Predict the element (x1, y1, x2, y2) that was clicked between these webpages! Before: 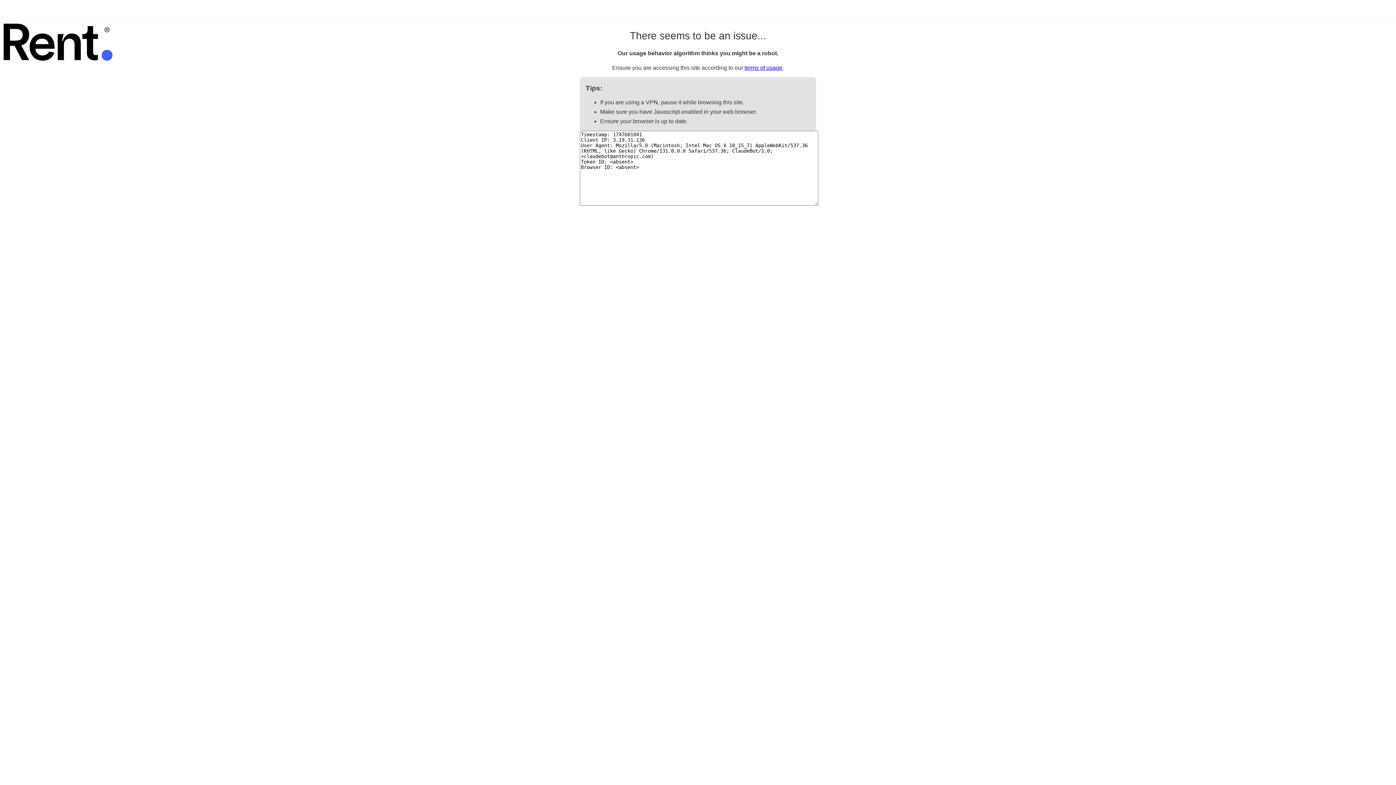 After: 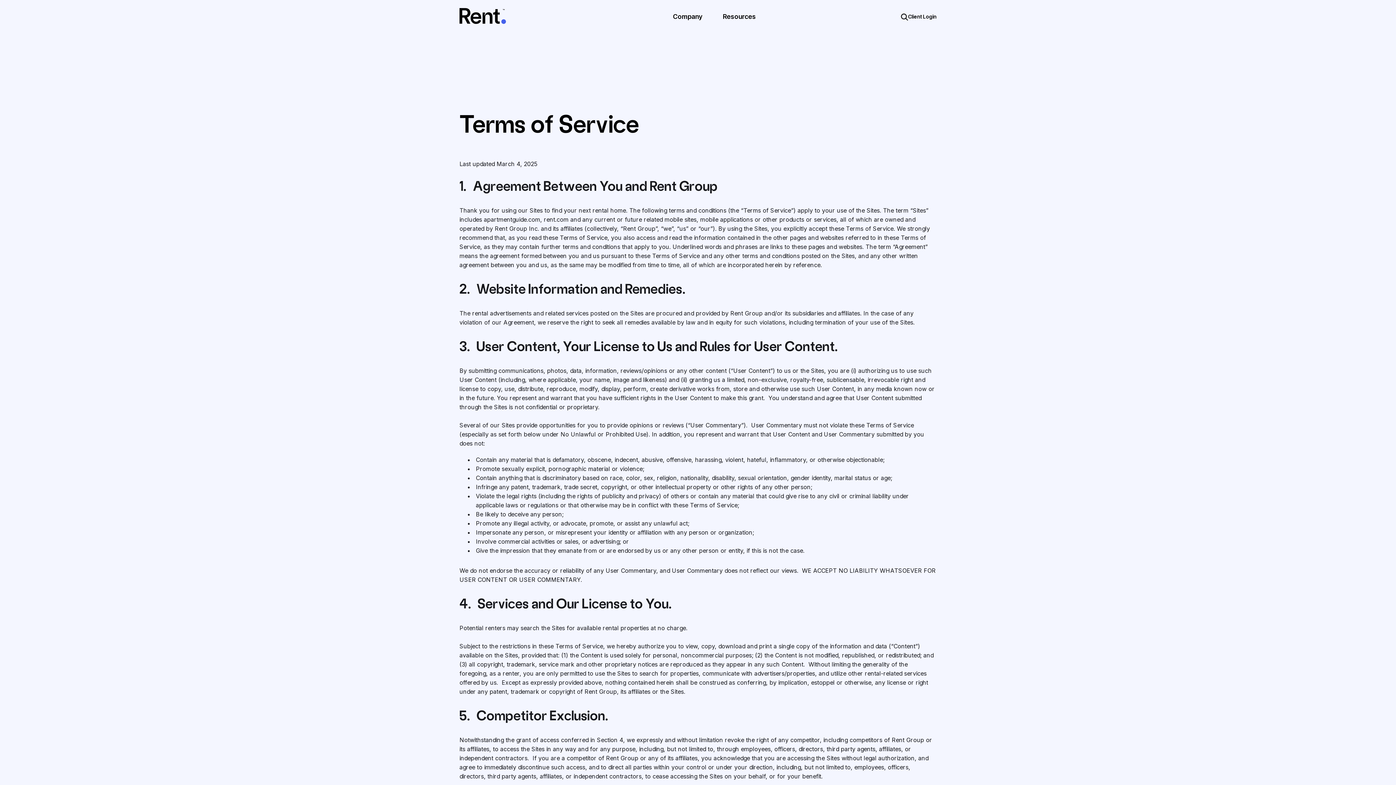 Action: label: terms of usage bbox: (744, 64, 782, 70)